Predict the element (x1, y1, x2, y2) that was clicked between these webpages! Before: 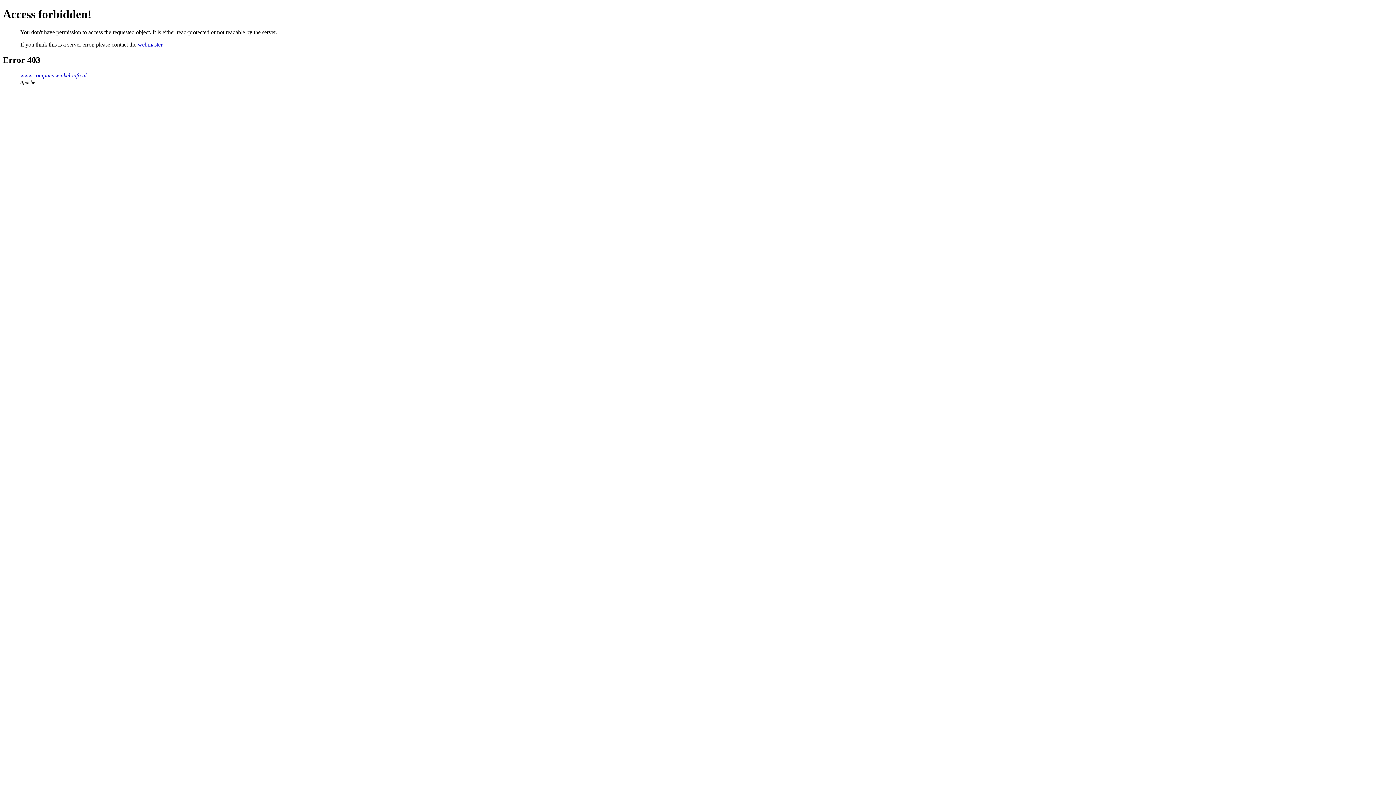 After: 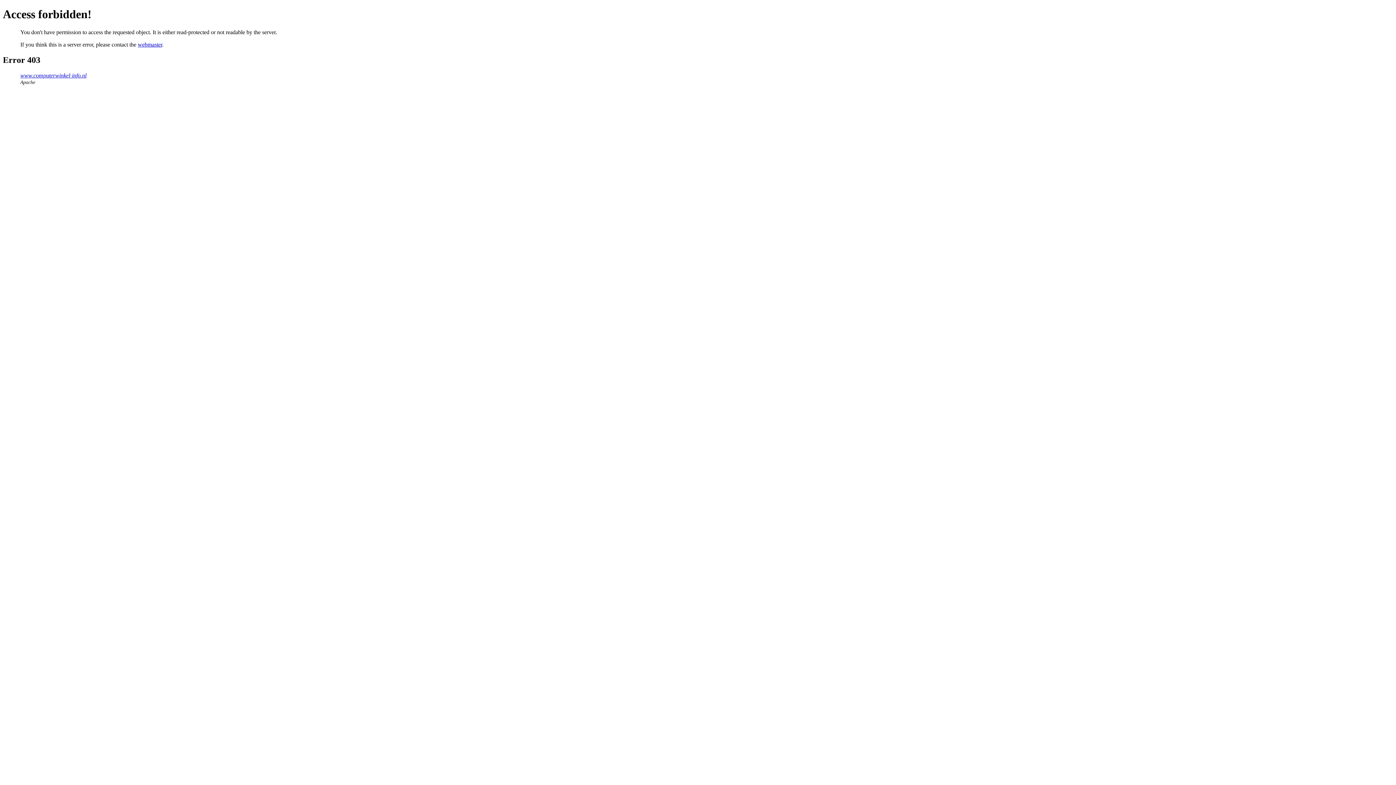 Action: label: webmaster bbox: (137, 41, 162, 47)